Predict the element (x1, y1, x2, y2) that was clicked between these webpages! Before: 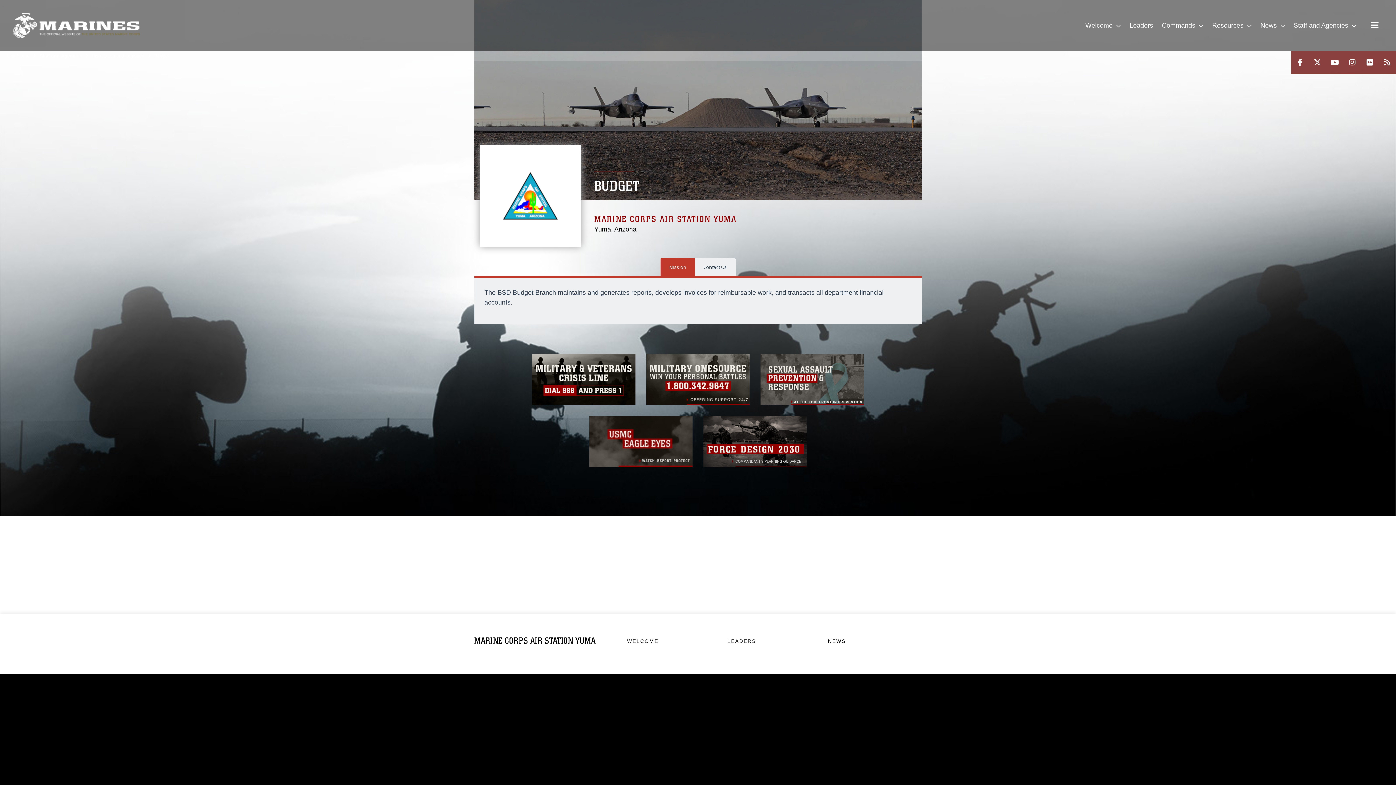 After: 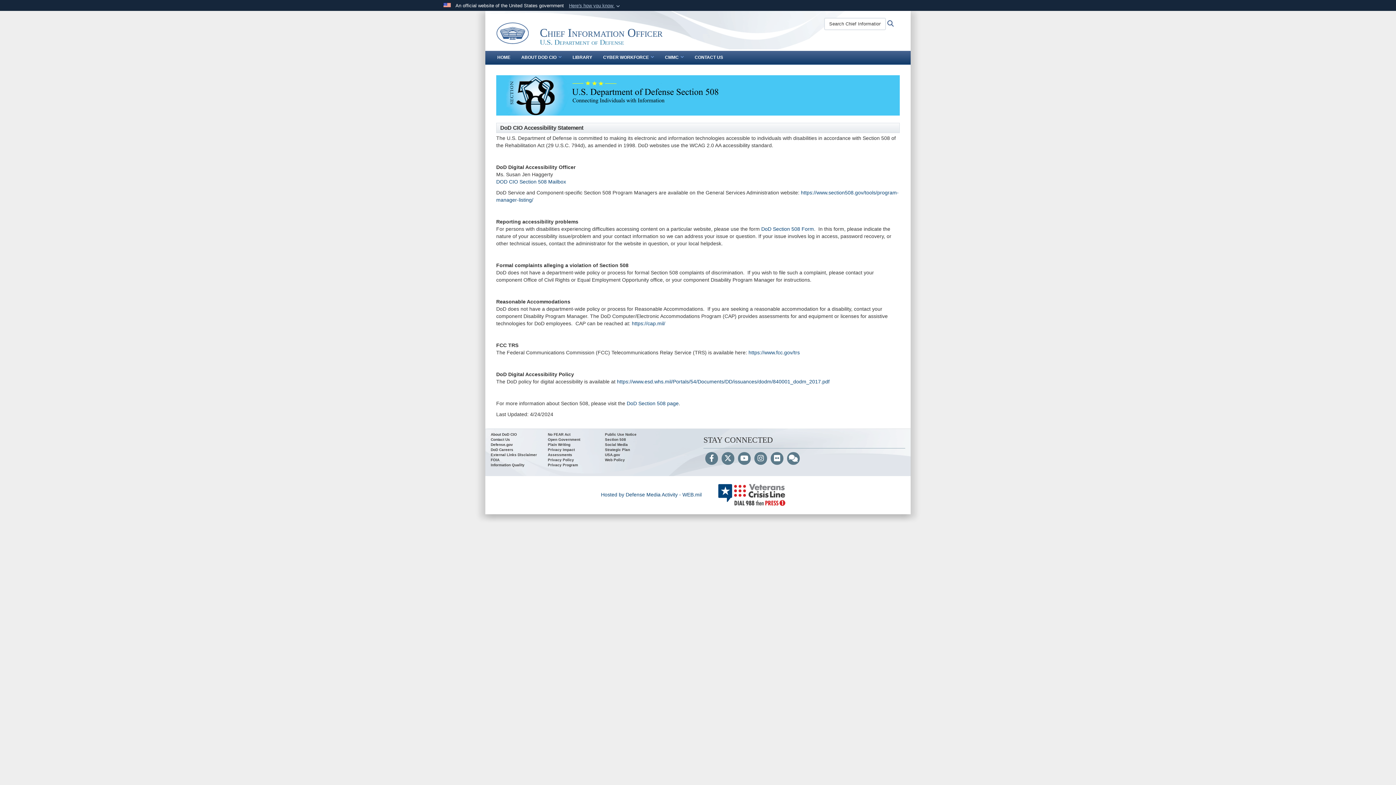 Action: bbox: (828, 709, 858, 719) label: Accessibility